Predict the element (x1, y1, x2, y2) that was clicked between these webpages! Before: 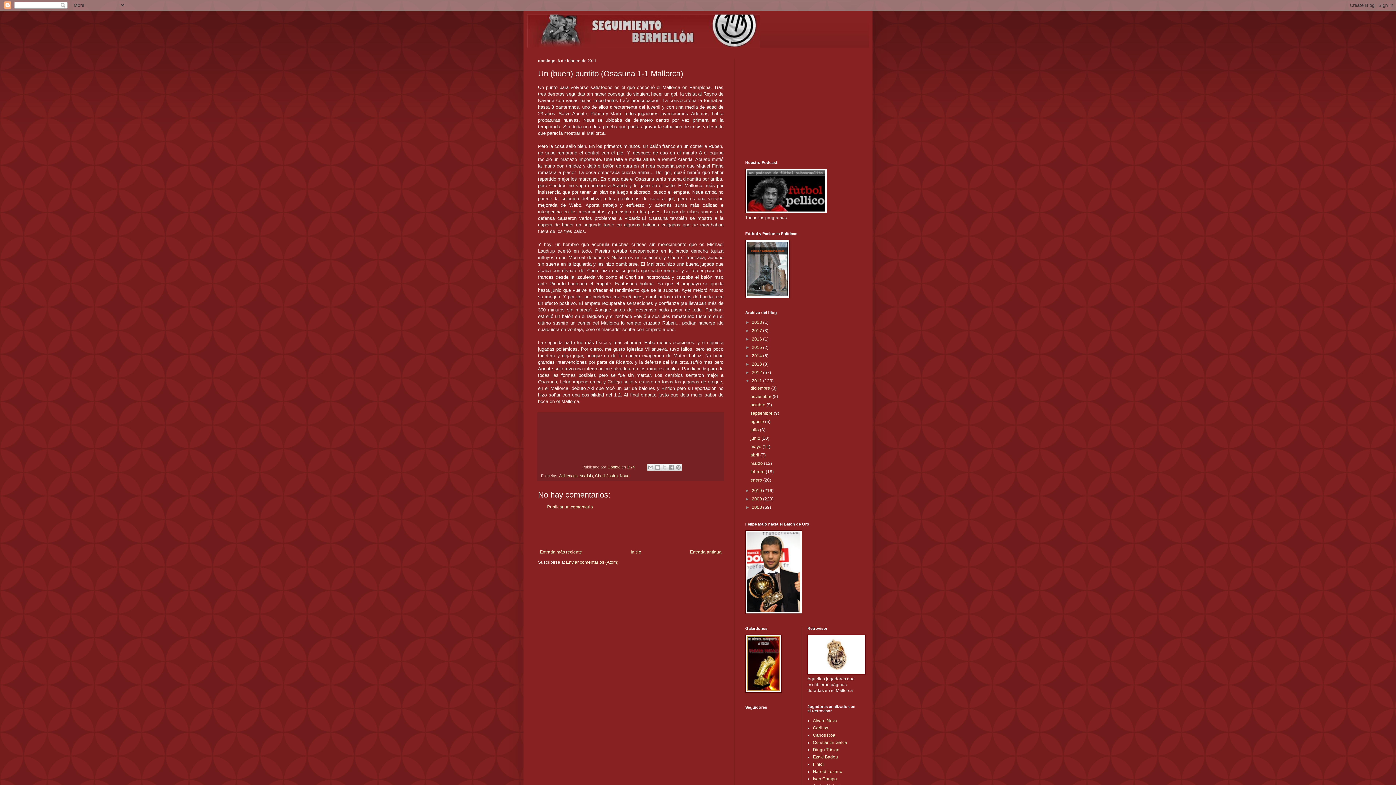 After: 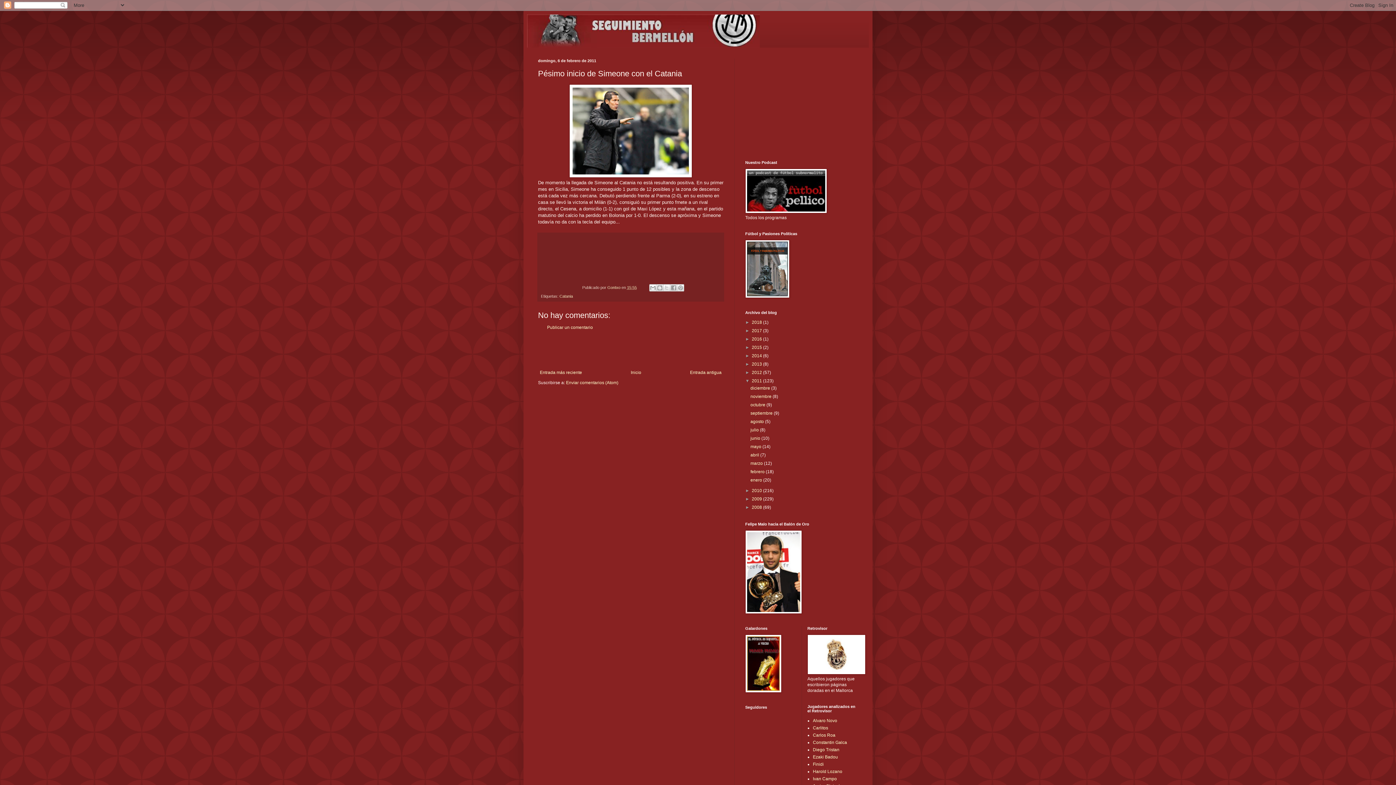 Action: bbox: (538, 548, 584, 556) label: Entrada más reciente